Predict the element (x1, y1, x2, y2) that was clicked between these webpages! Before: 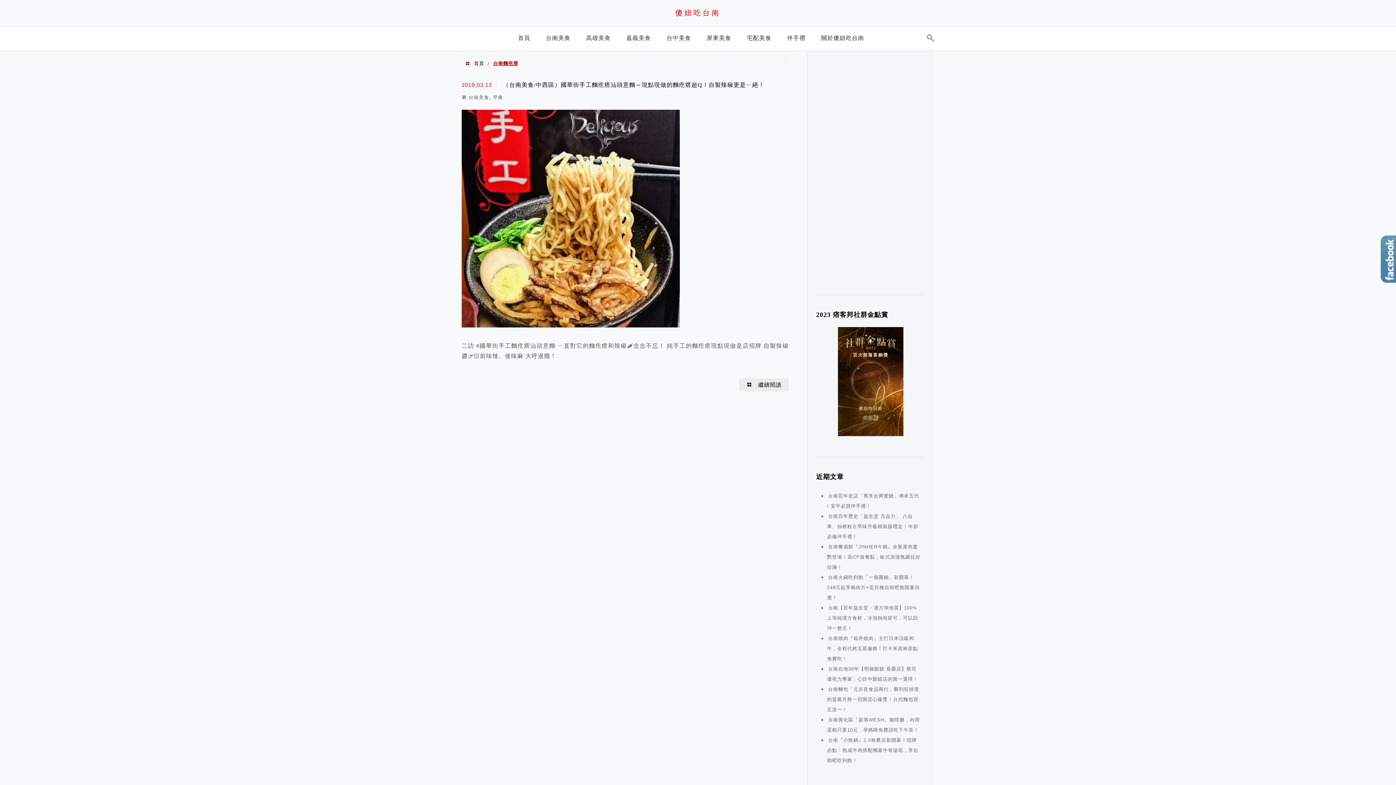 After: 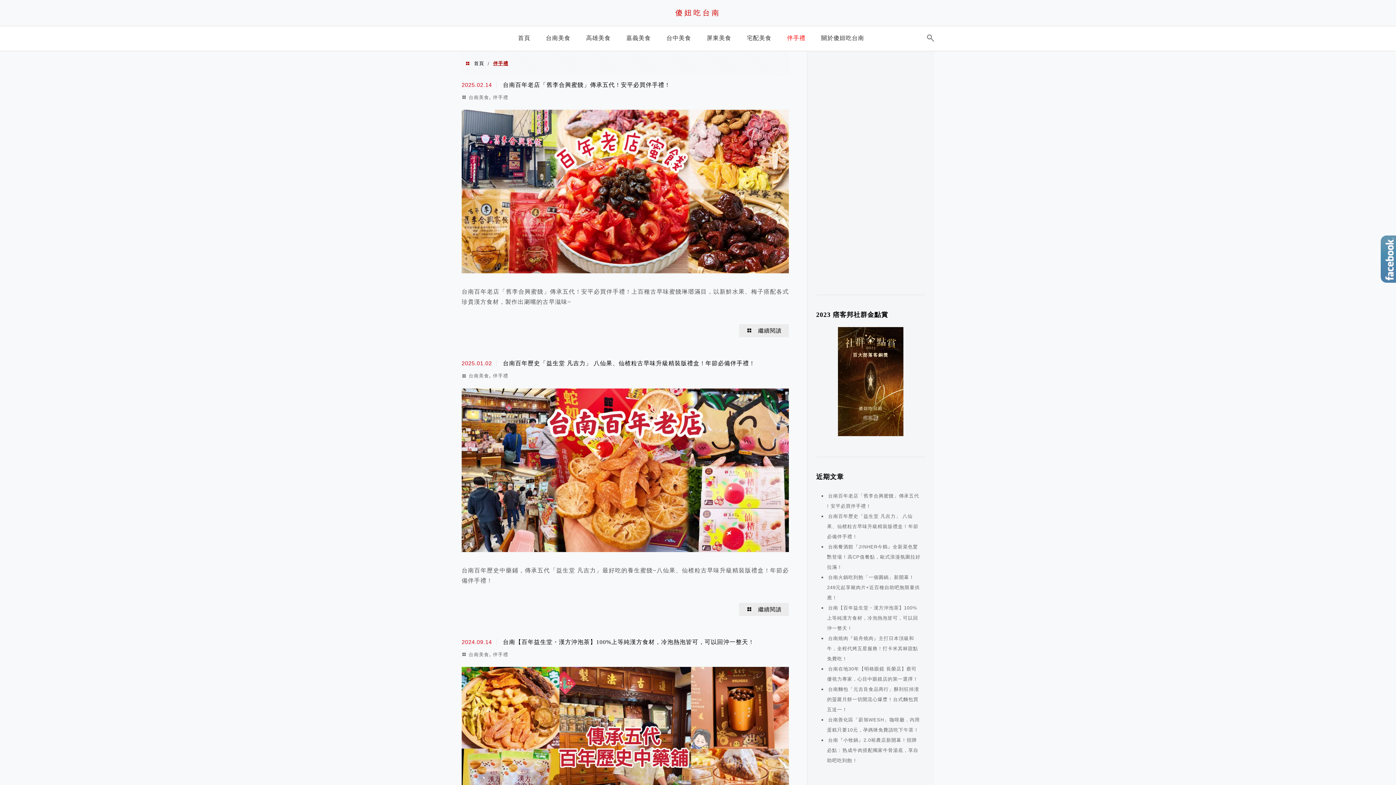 Action: bbox: (783, 29, 809, 49) label: 伴手禮